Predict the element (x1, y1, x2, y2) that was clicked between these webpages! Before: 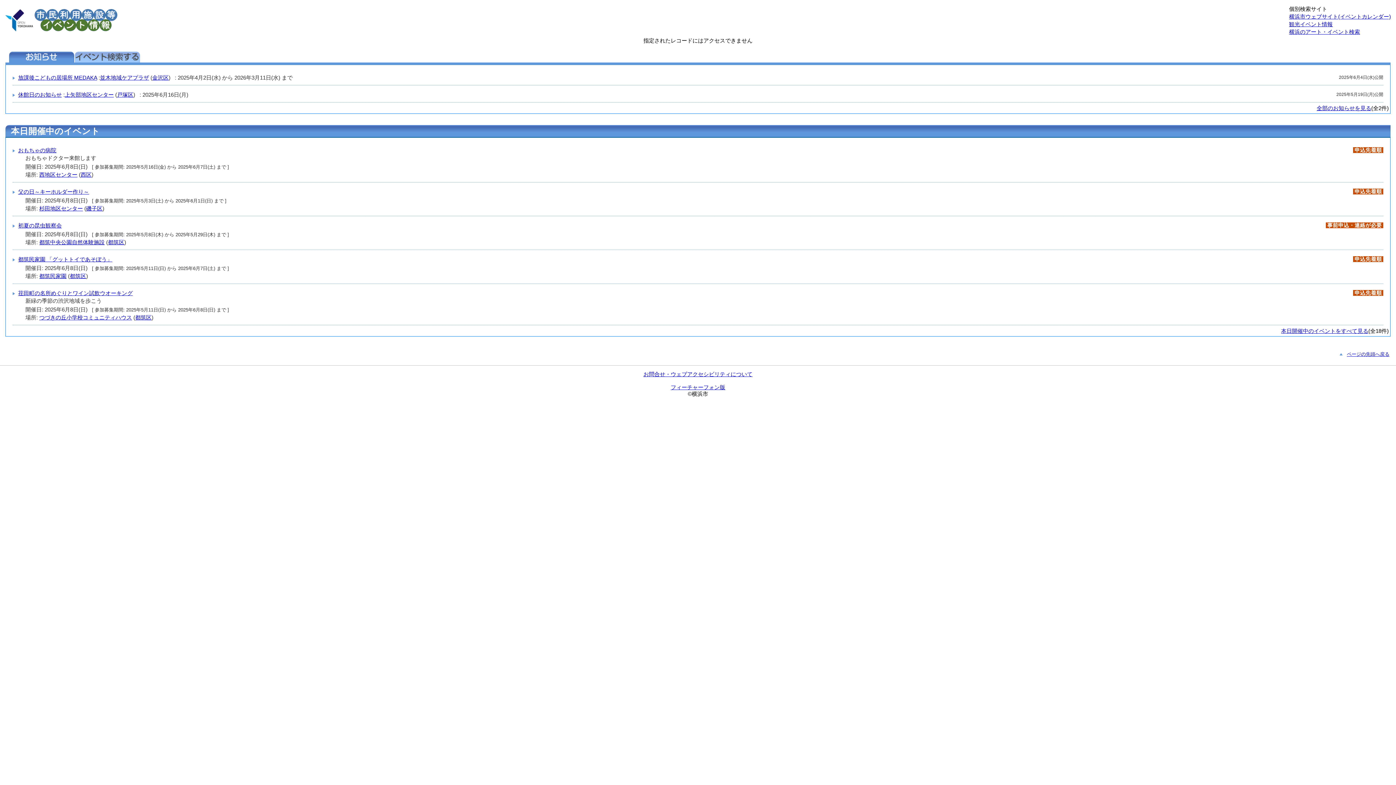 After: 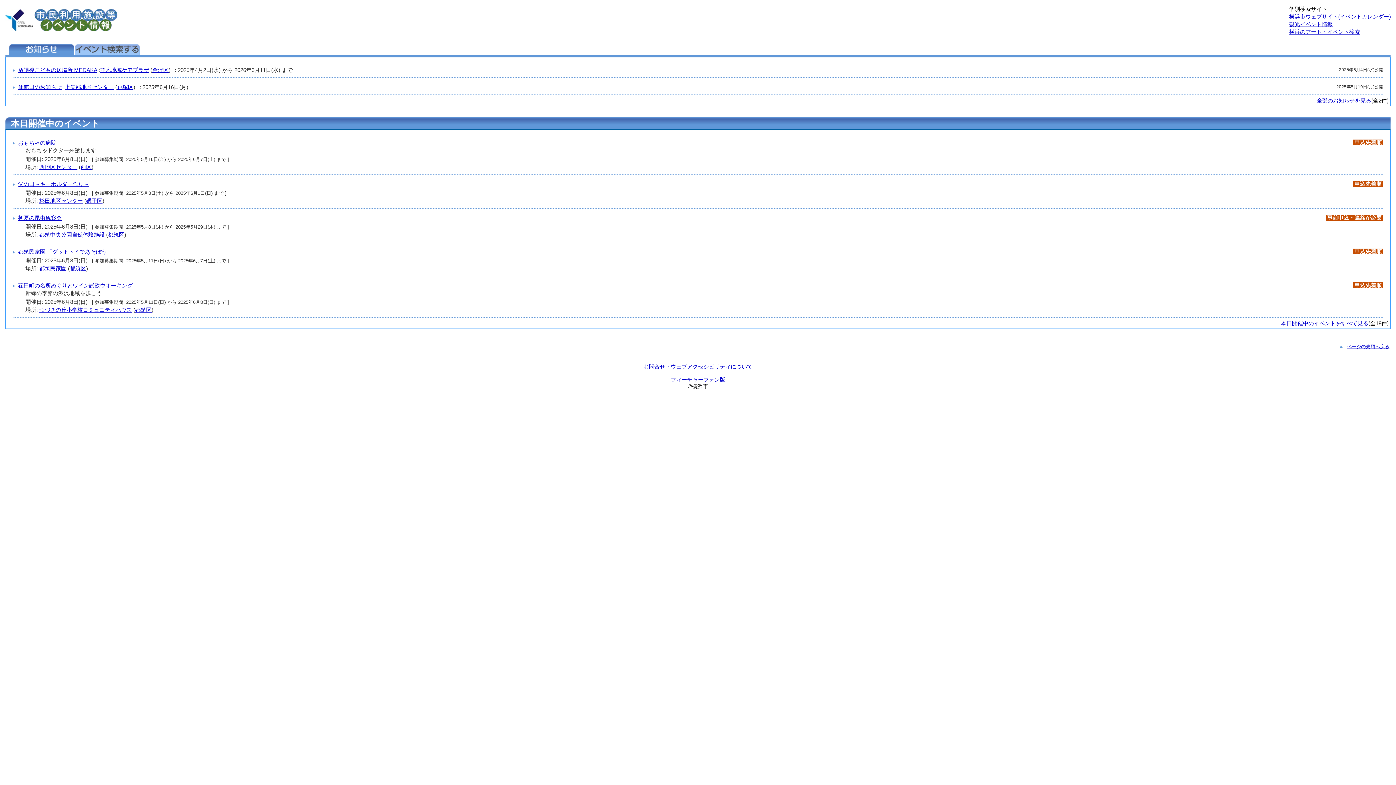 Action: bbox: (5, 26, 33, 32)